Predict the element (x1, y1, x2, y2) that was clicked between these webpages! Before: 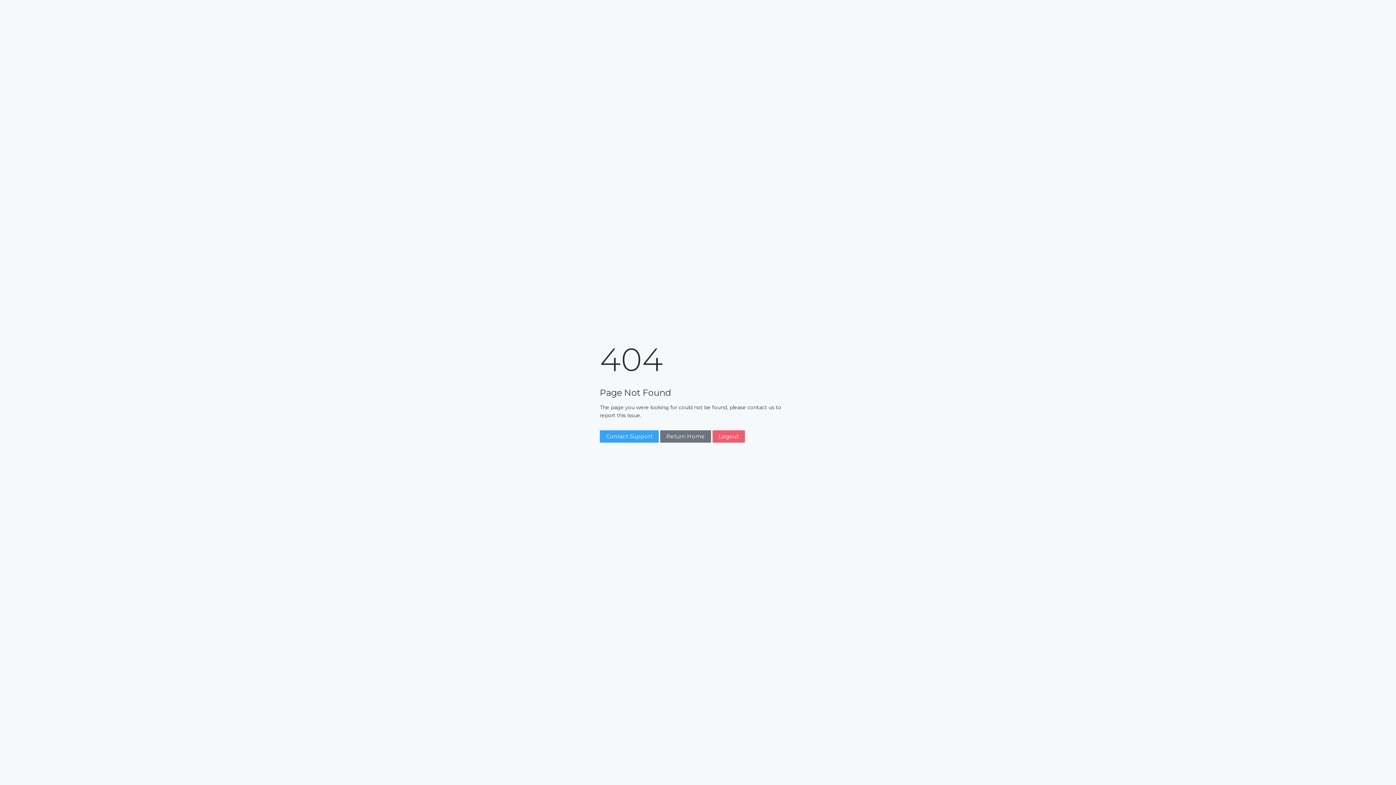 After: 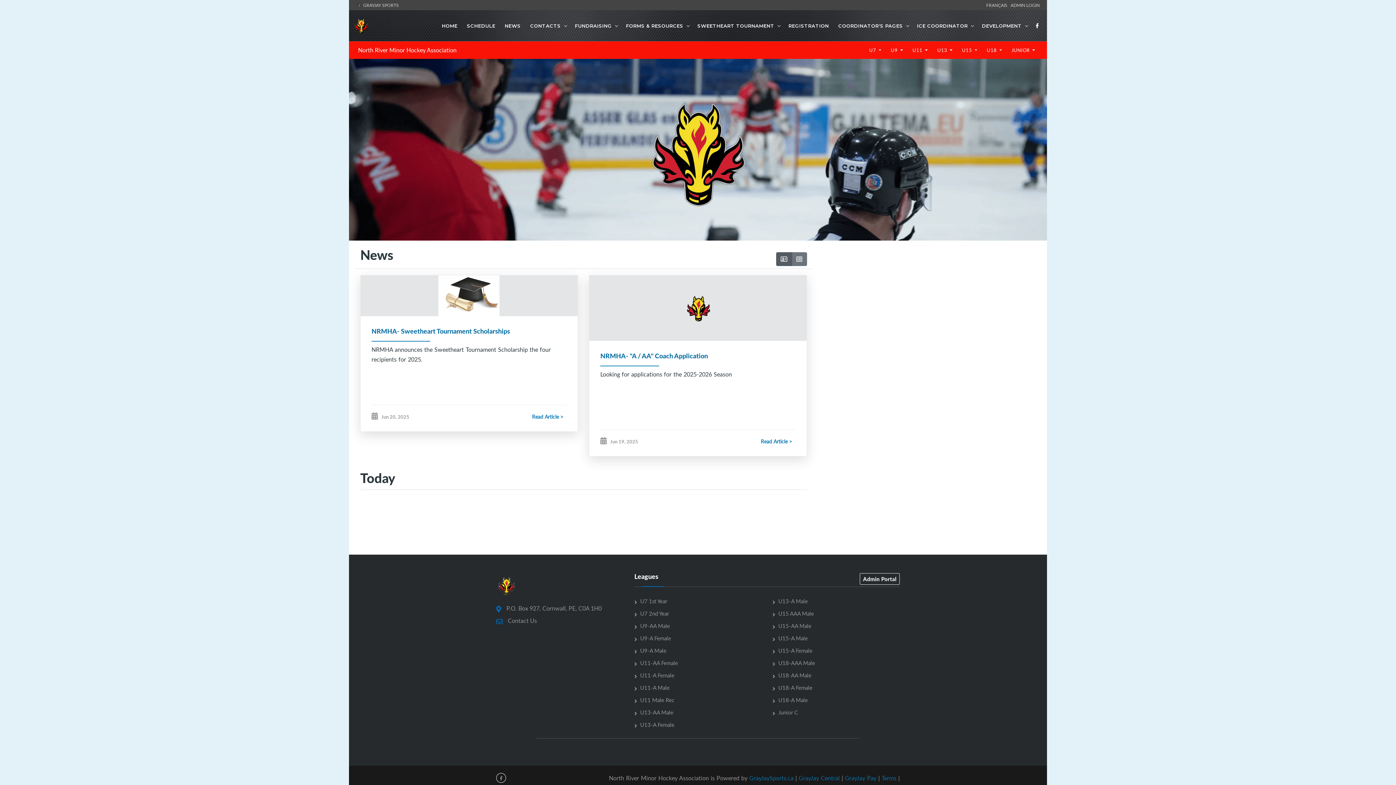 Action: label: Return Home bbox: (660, 430, 711, 442)